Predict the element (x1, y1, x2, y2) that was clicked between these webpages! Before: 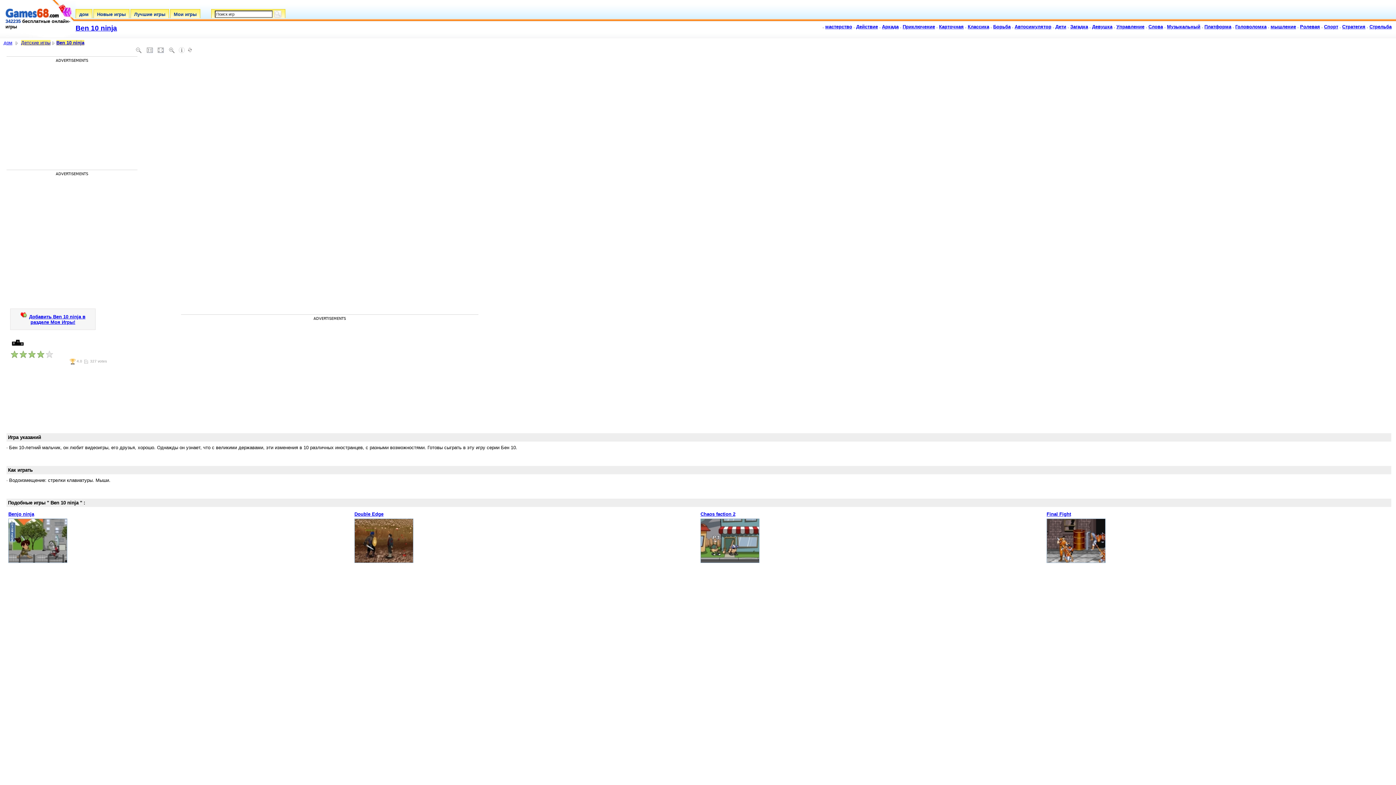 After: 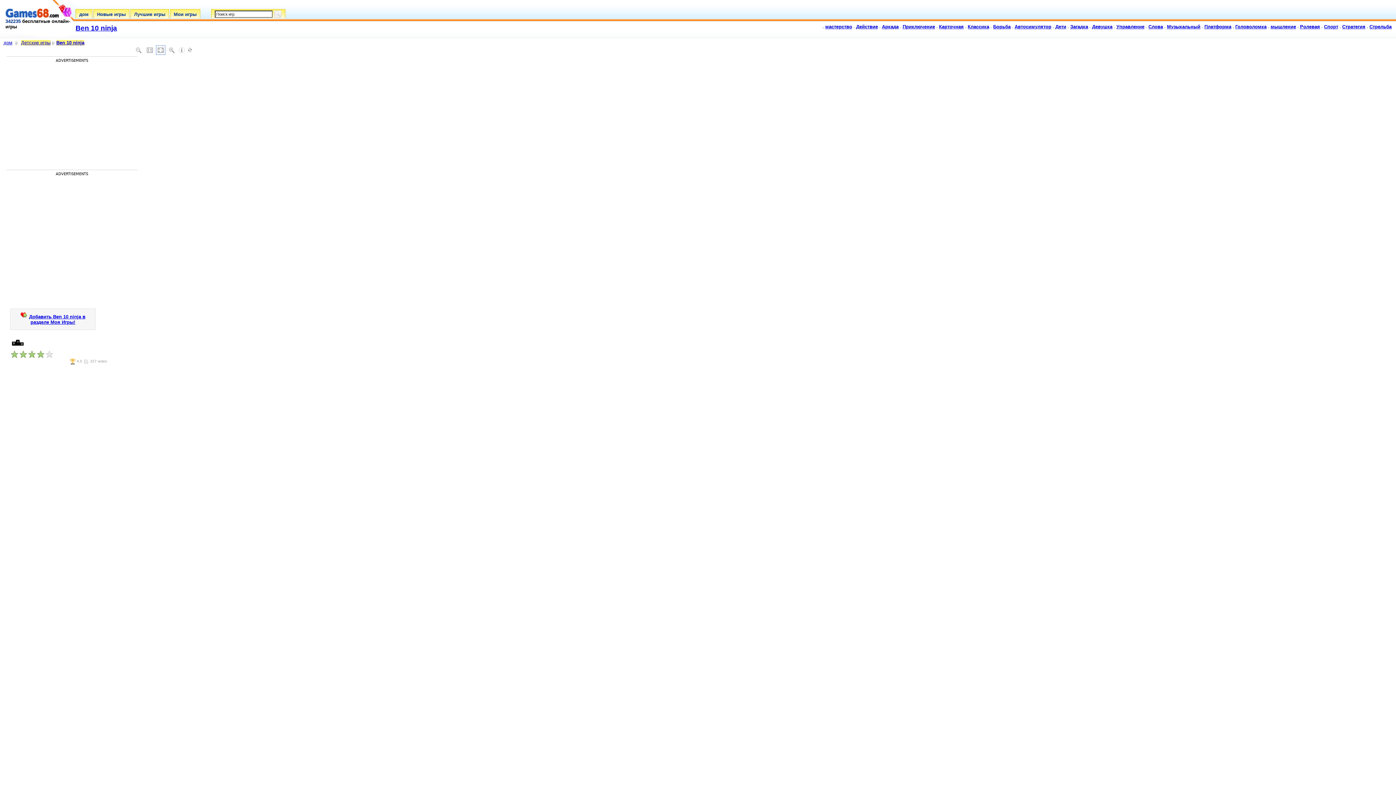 Action: bbox: (156, 45, 165, 54)